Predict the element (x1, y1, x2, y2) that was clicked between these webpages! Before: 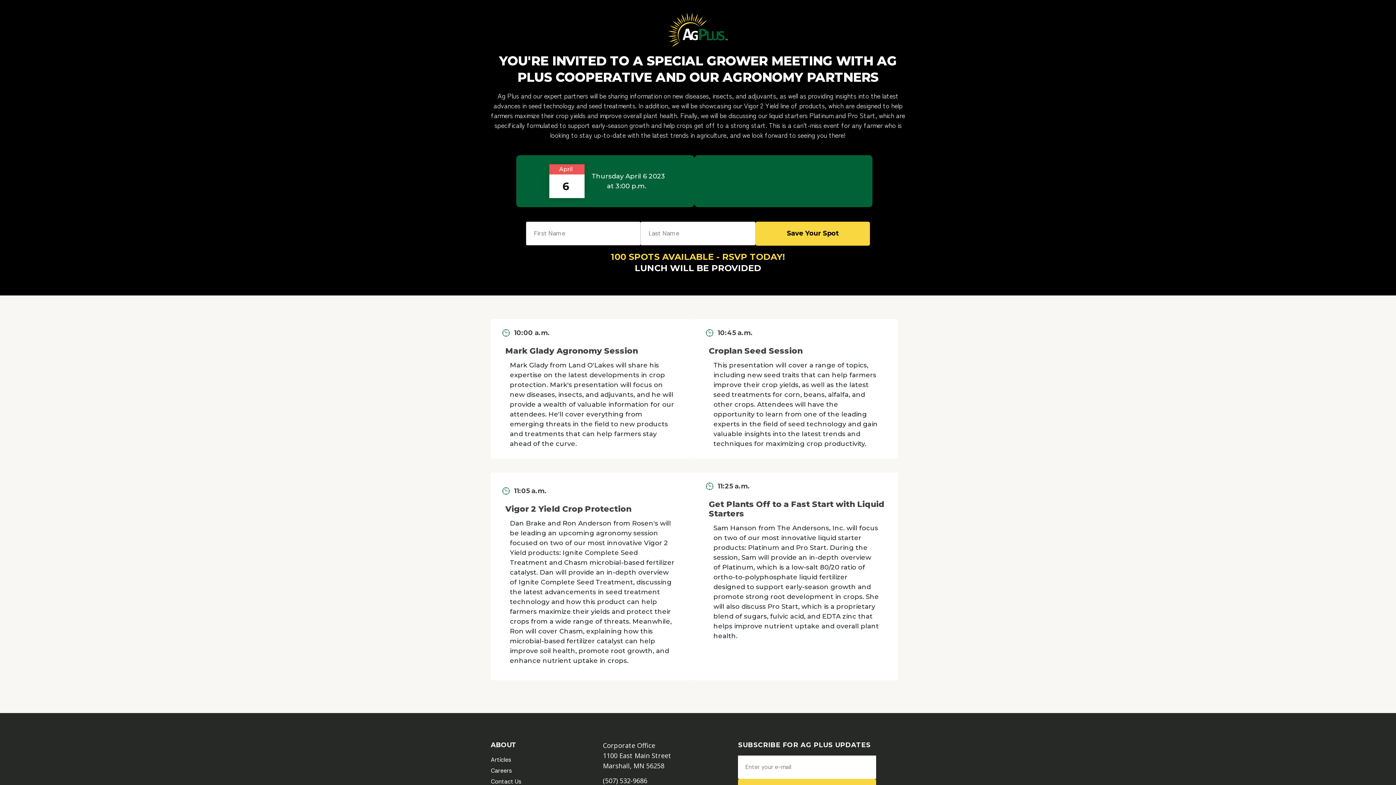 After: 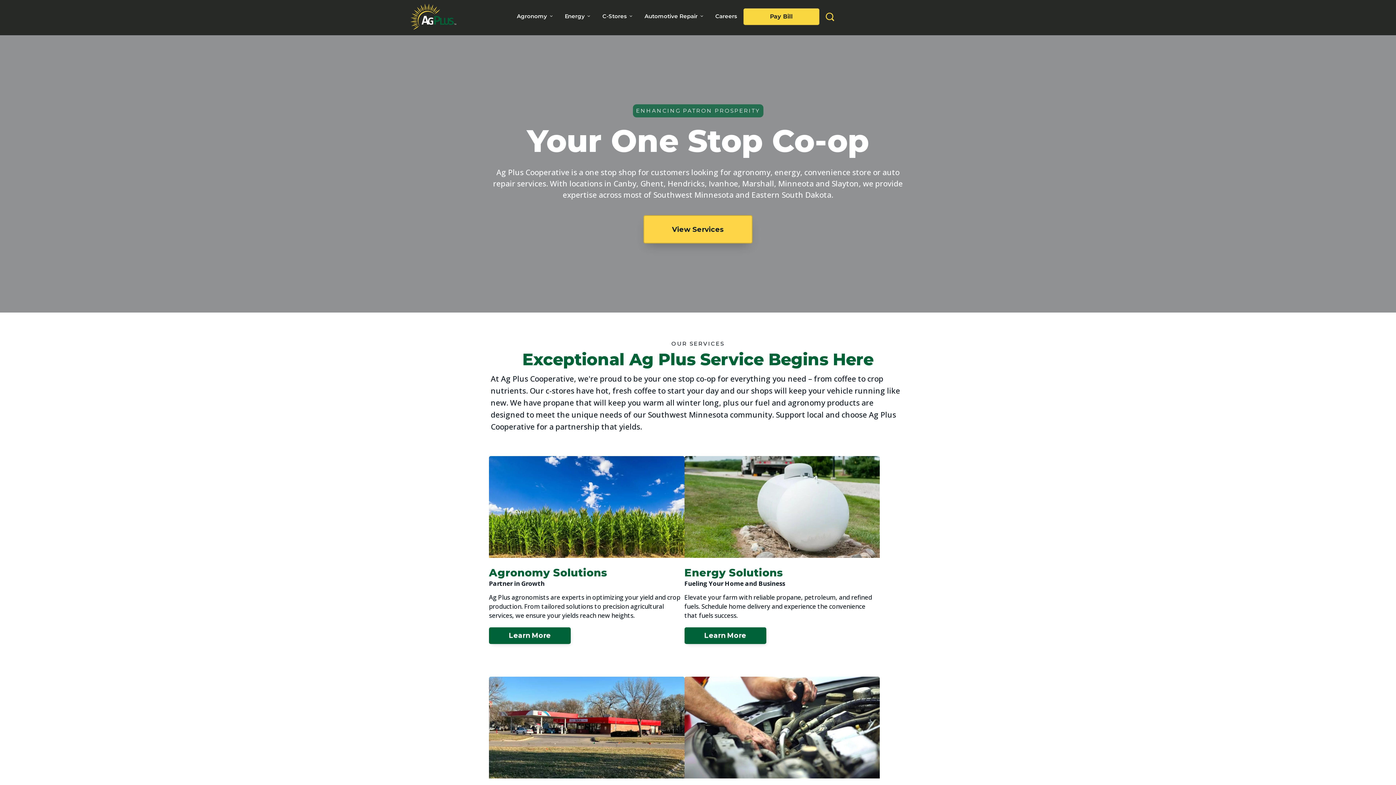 Action: bbox: (668, 12, 728, 46)